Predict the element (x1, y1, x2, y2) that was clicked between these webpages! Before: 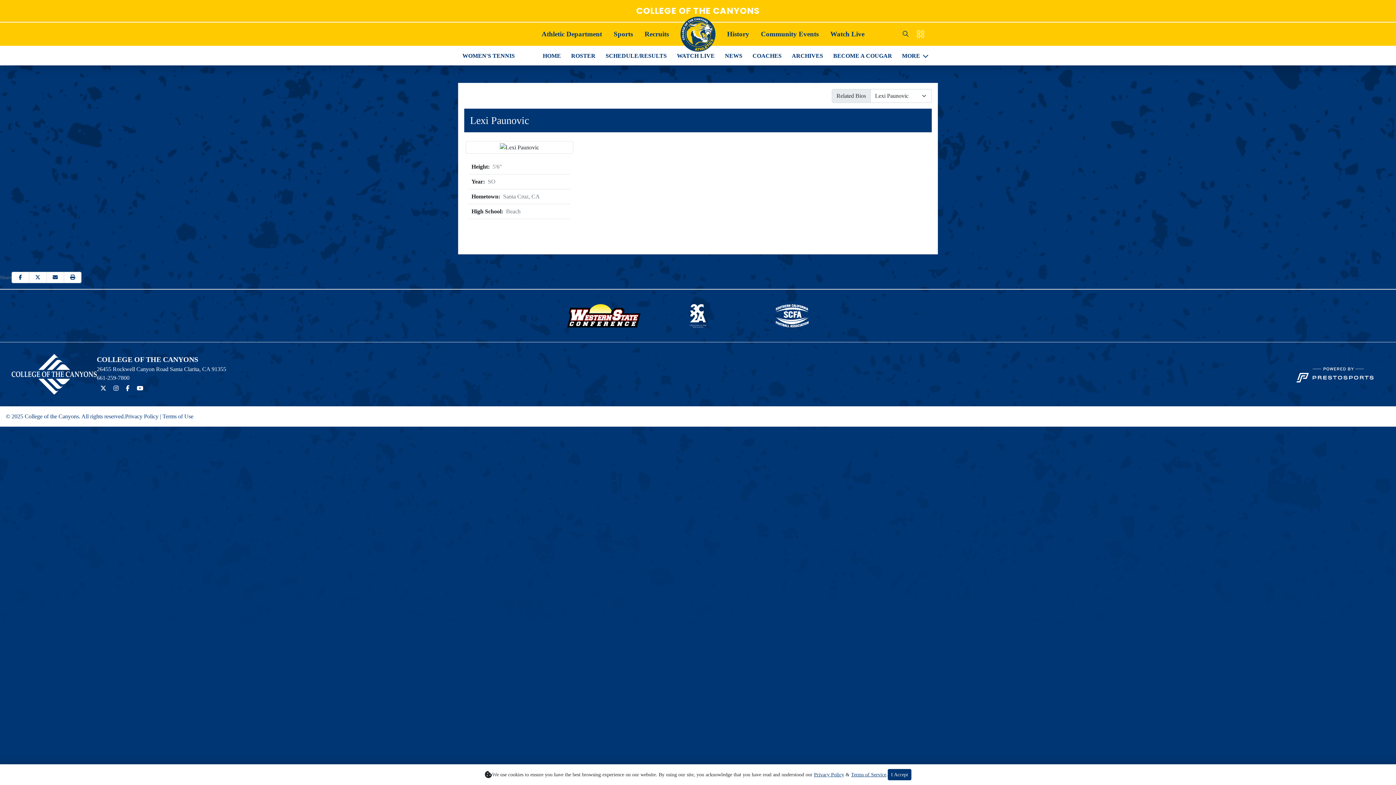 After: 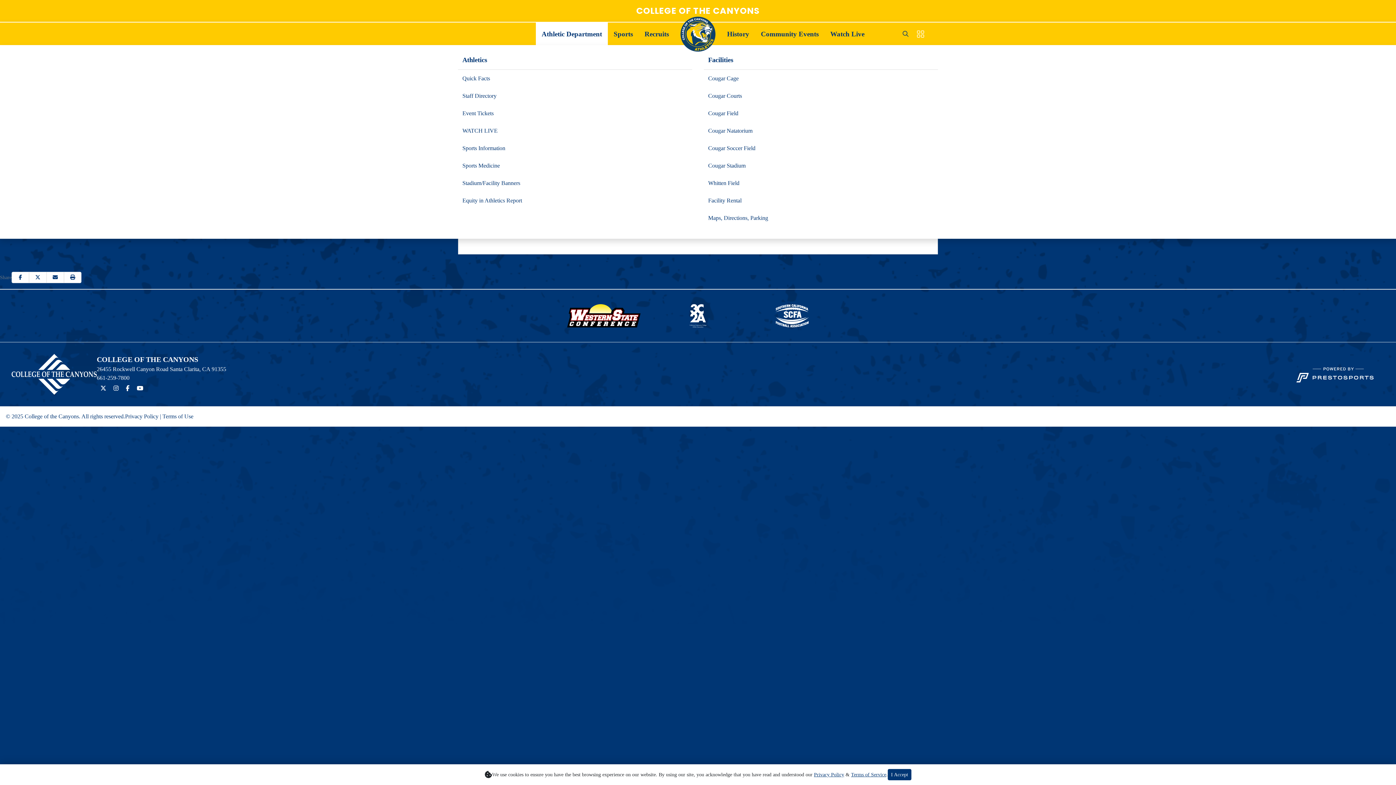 Action: label: Athletic Department bbox: (541, 29, 602, 39)